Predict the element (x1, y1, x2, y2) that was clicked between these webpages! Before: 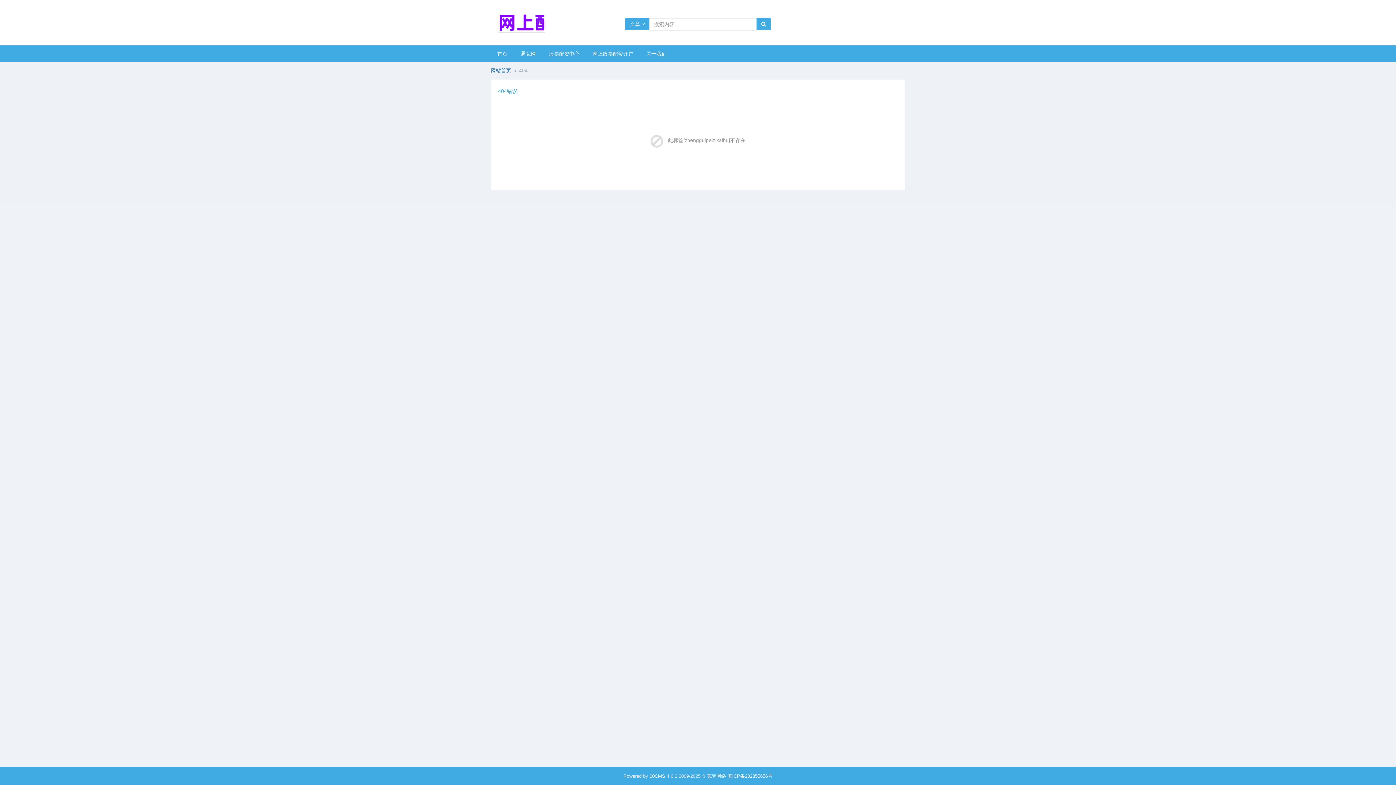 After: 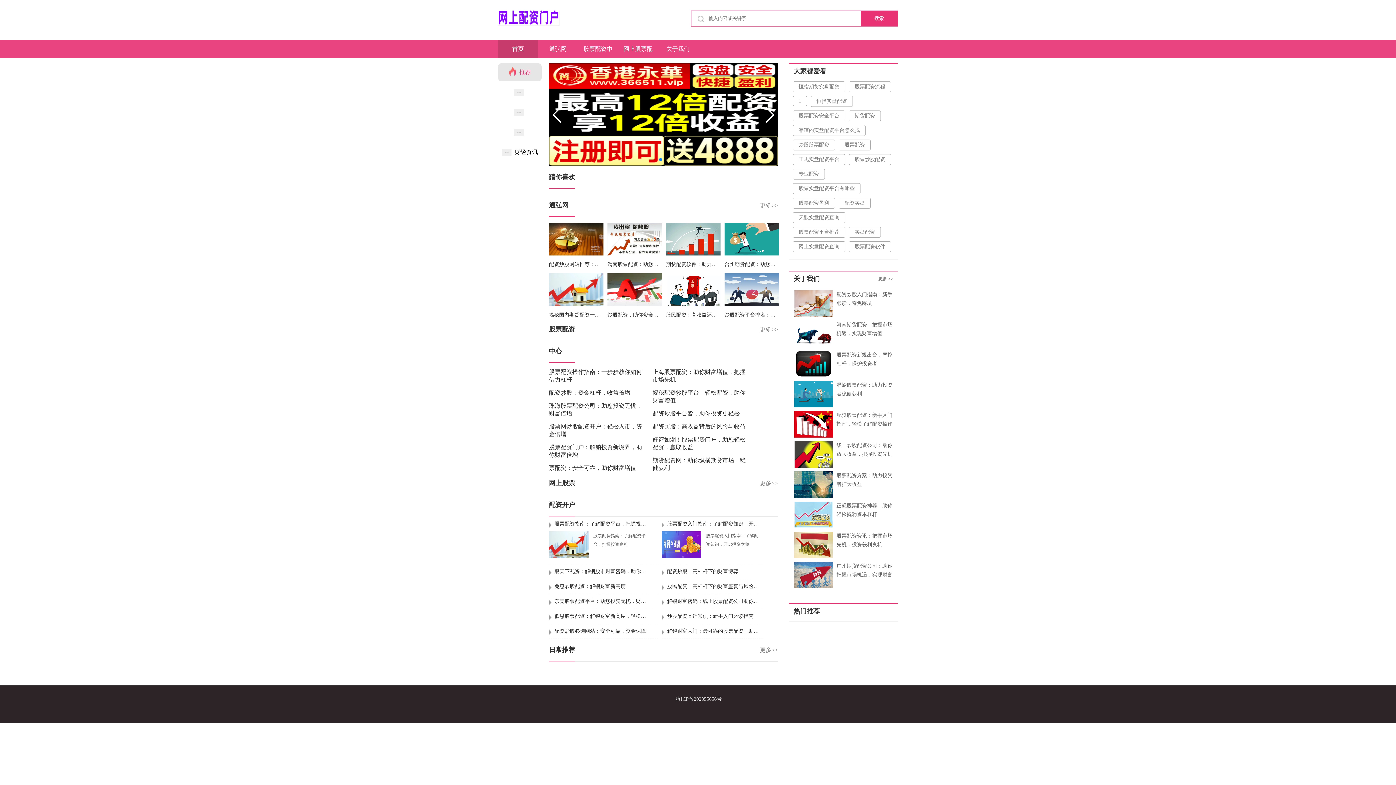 Action: bbox: (490, 67, 511, 73) label: 网站首页